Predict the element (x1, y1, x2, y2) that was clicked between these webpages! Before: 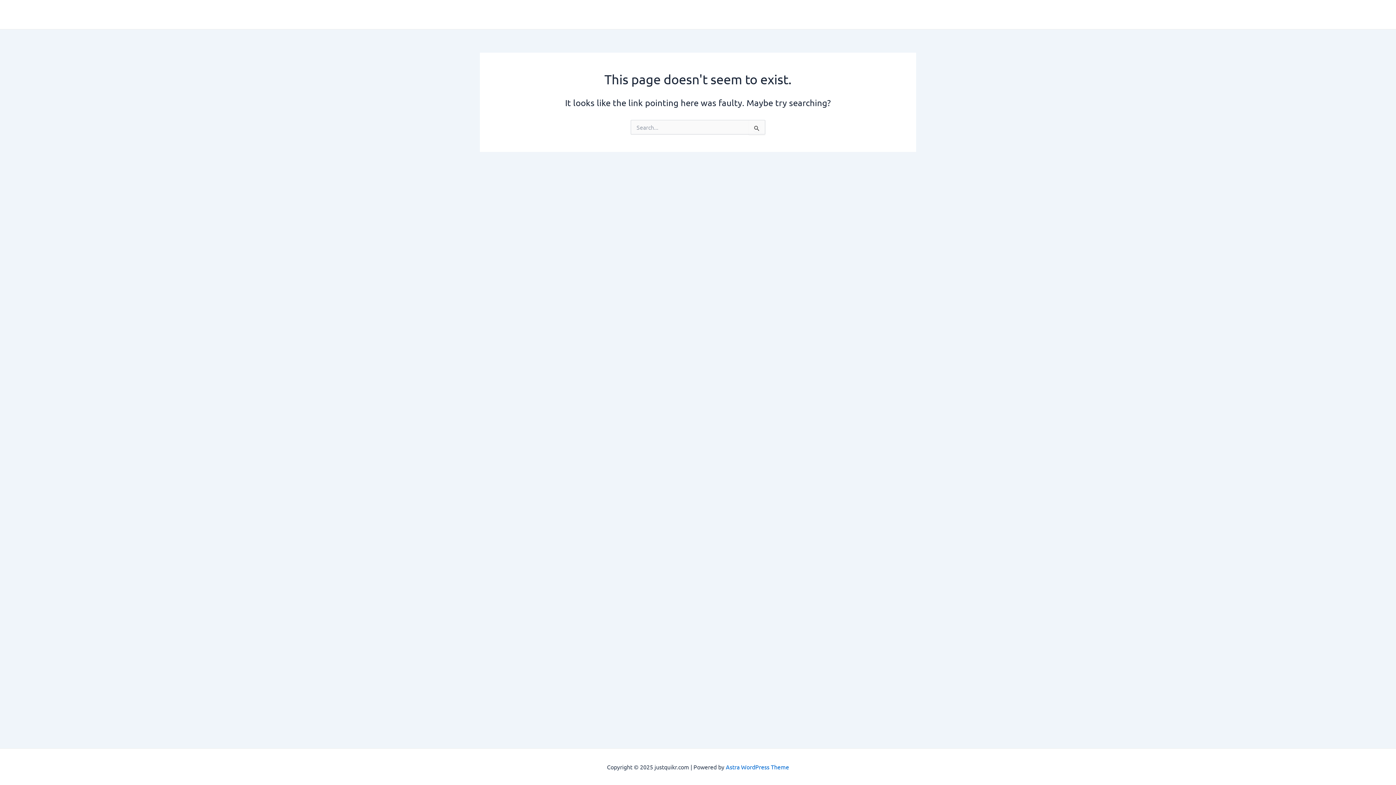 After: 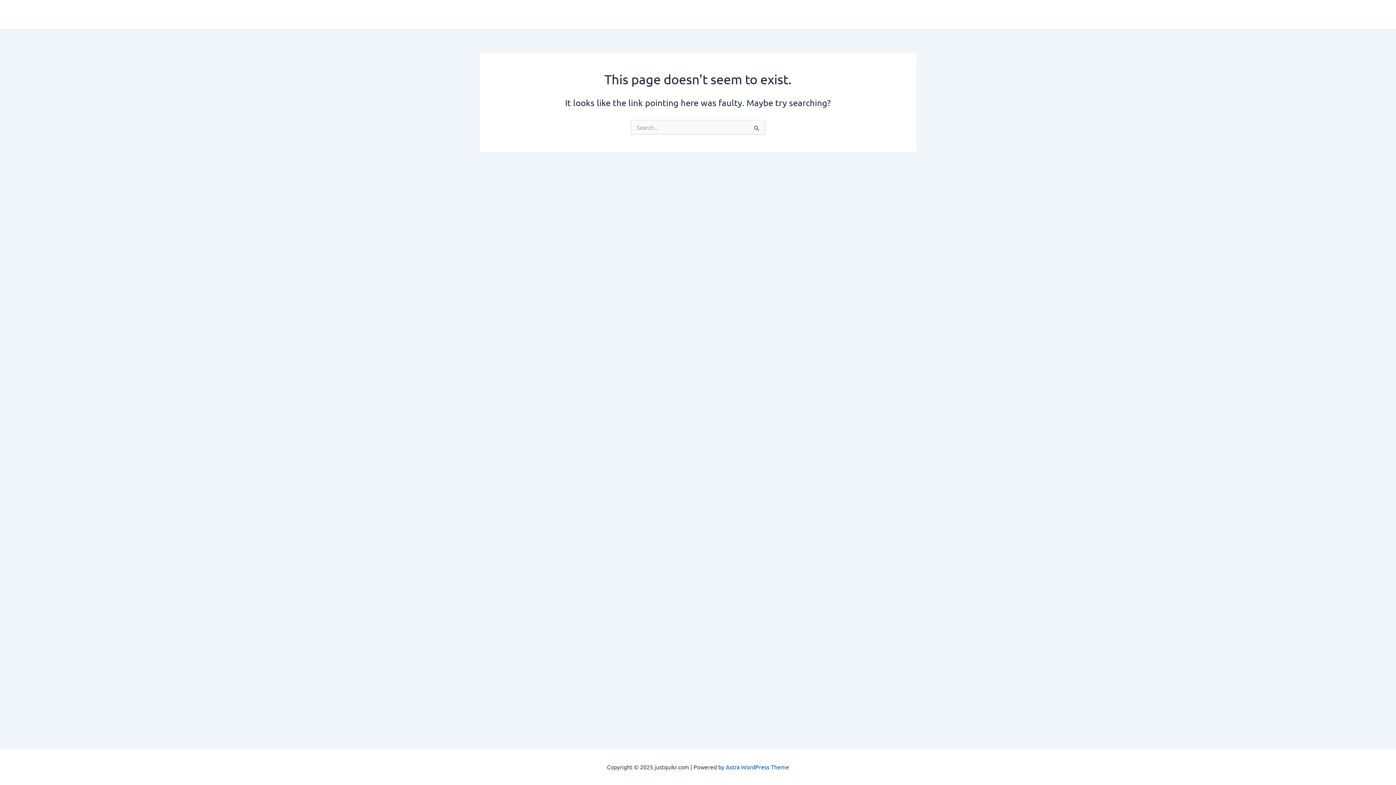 Action: bbox: (726, 763, 789, 770) label: Astra WordPress Theme